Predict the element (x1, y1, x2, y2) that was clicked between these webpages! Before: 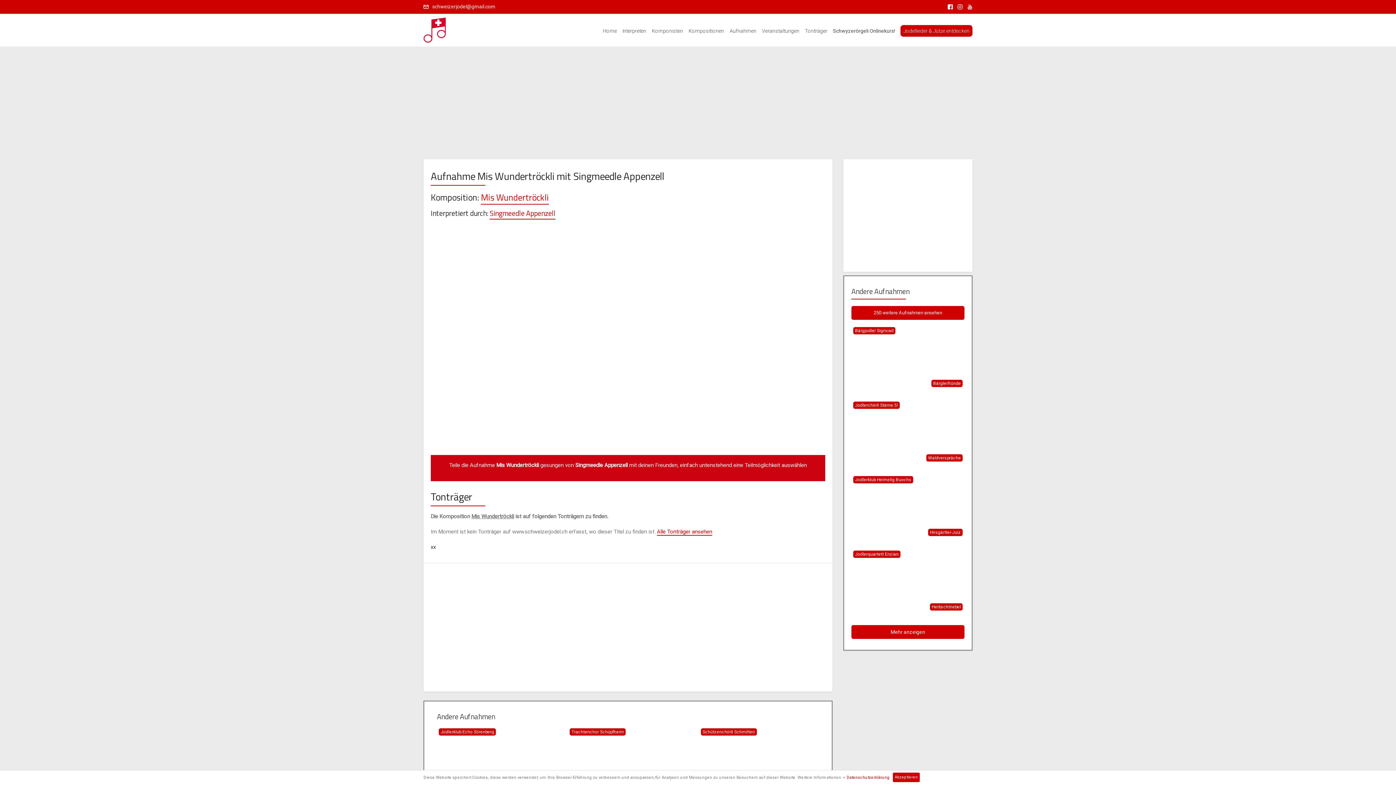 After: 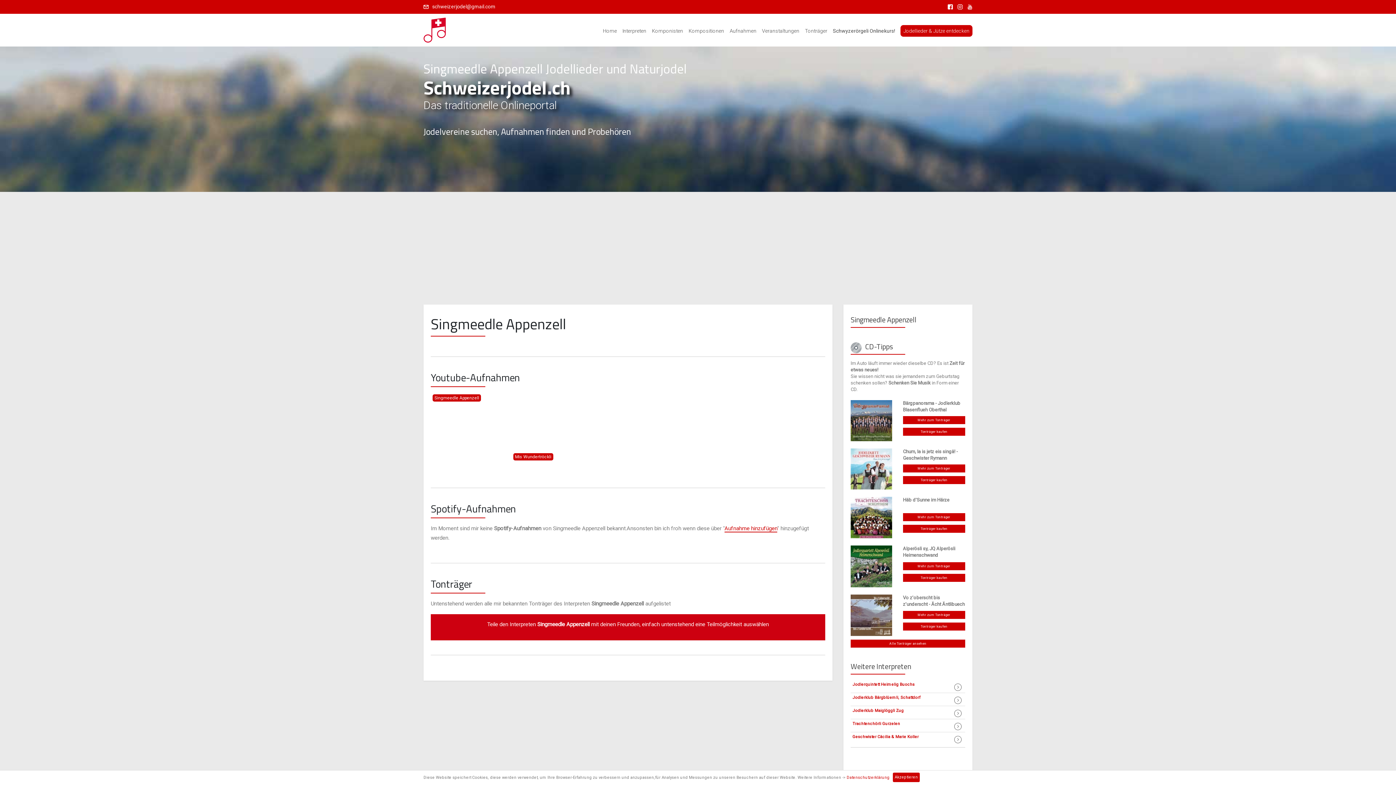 Action: bbox: (489, 207, 555, 219) label: Singmeedle Appenzell